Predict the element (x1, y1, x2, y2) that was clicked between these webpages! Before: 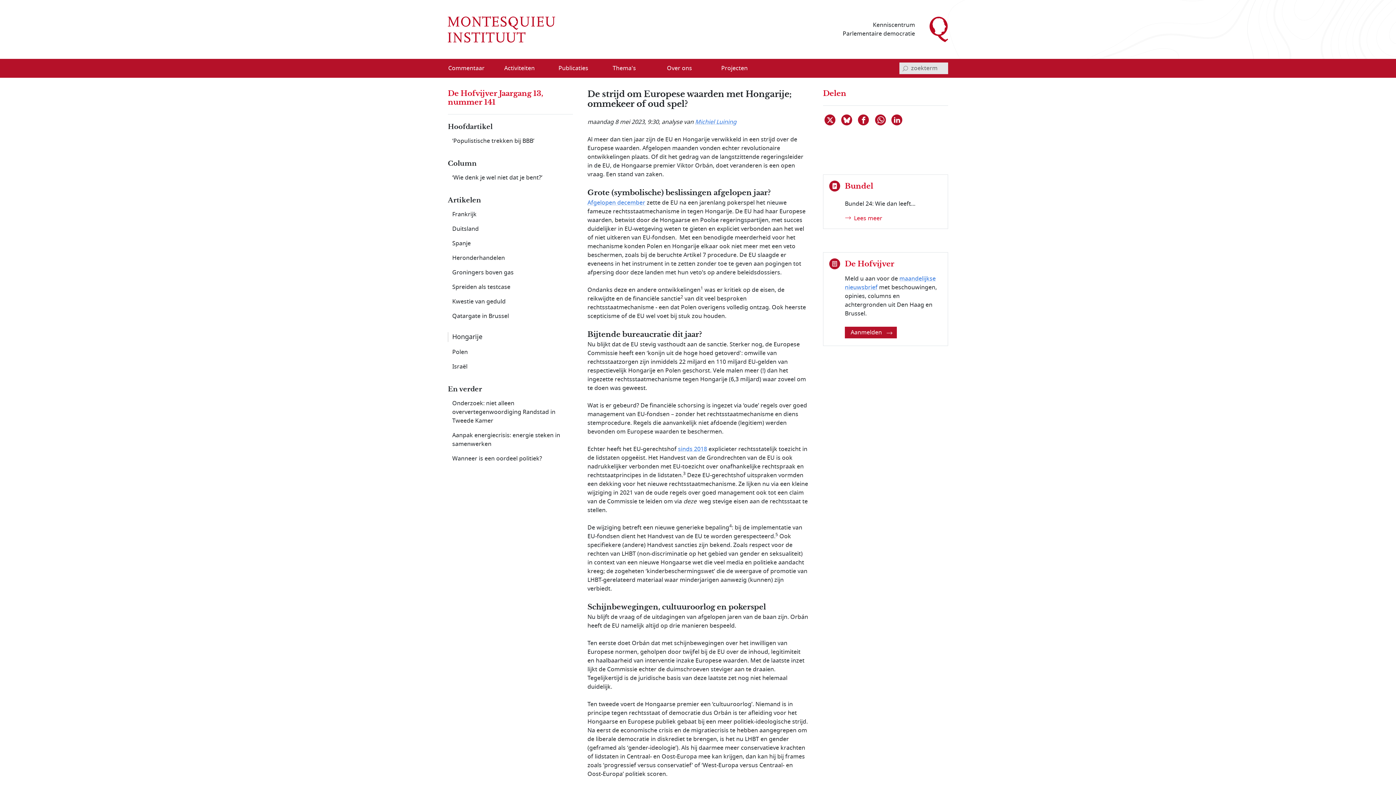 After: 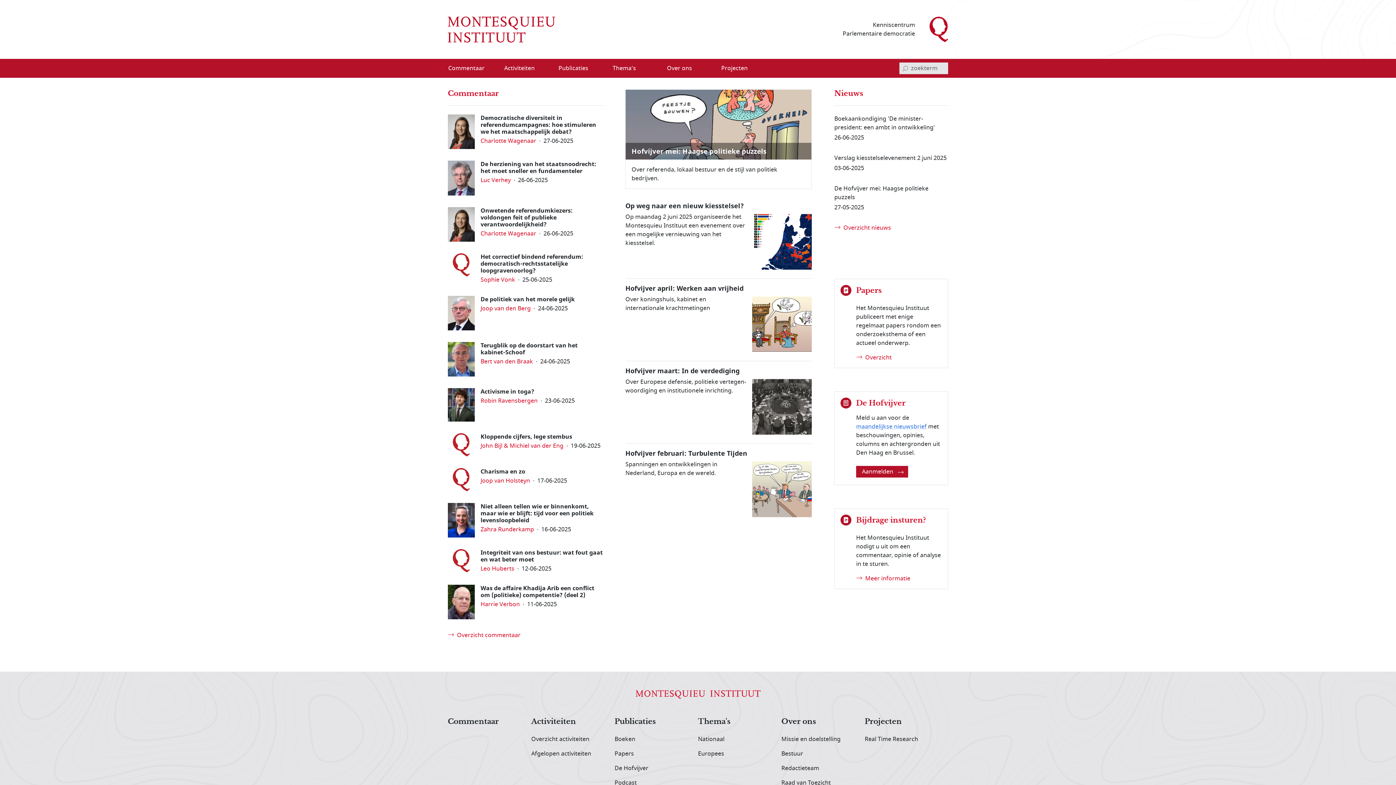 Action: bbox: (448, 16, 555, 42)